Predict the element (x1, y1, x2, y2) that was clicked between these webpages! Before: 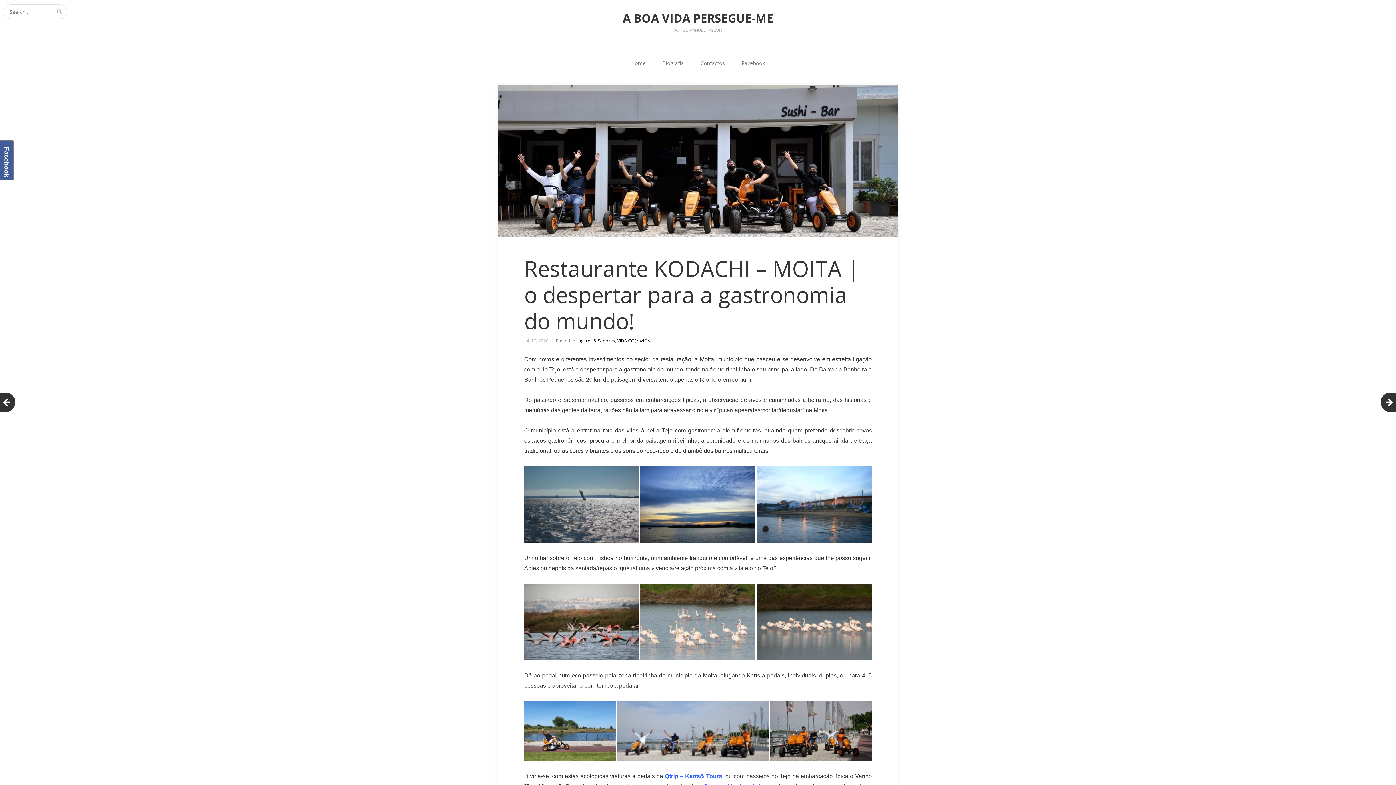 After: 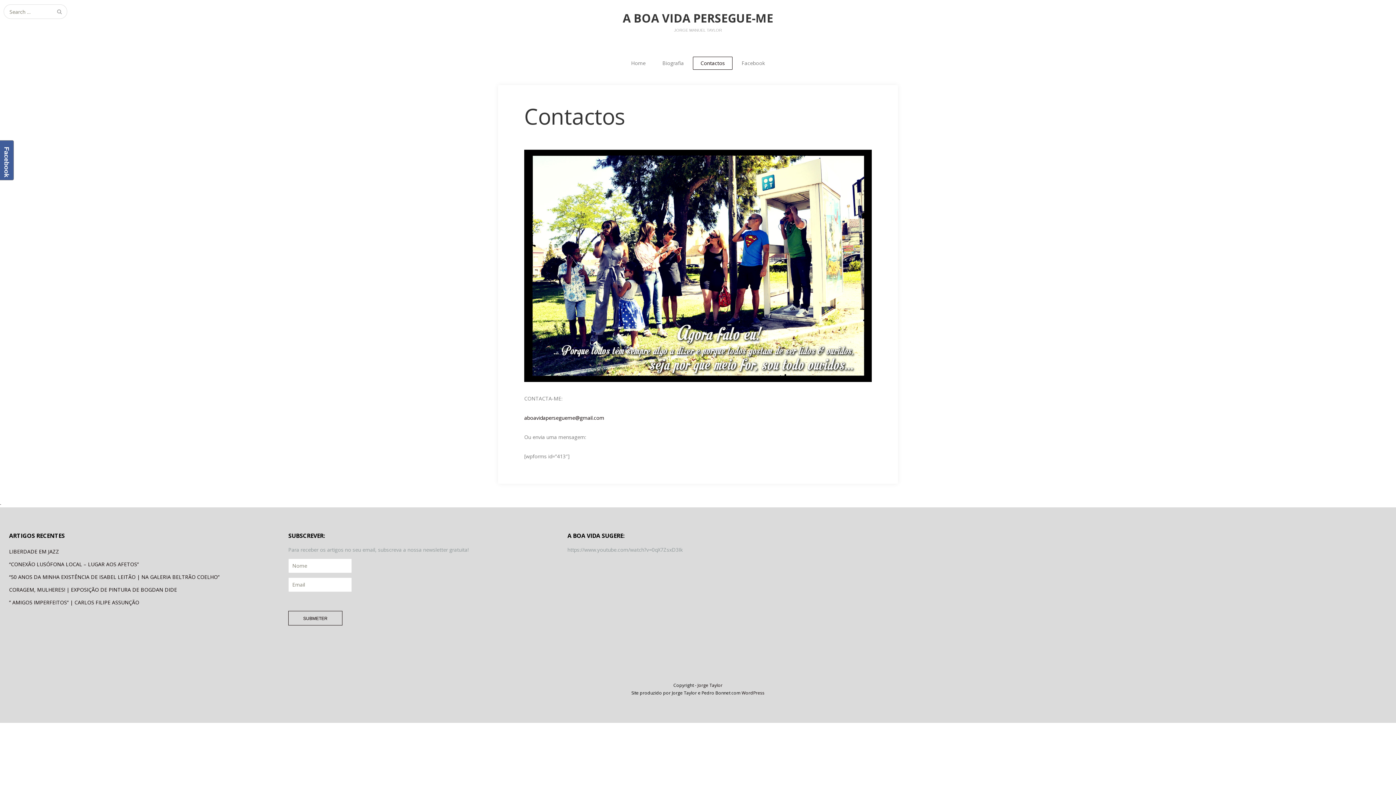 Action: bbox: (693, 56, 732, 69) label: Contactos